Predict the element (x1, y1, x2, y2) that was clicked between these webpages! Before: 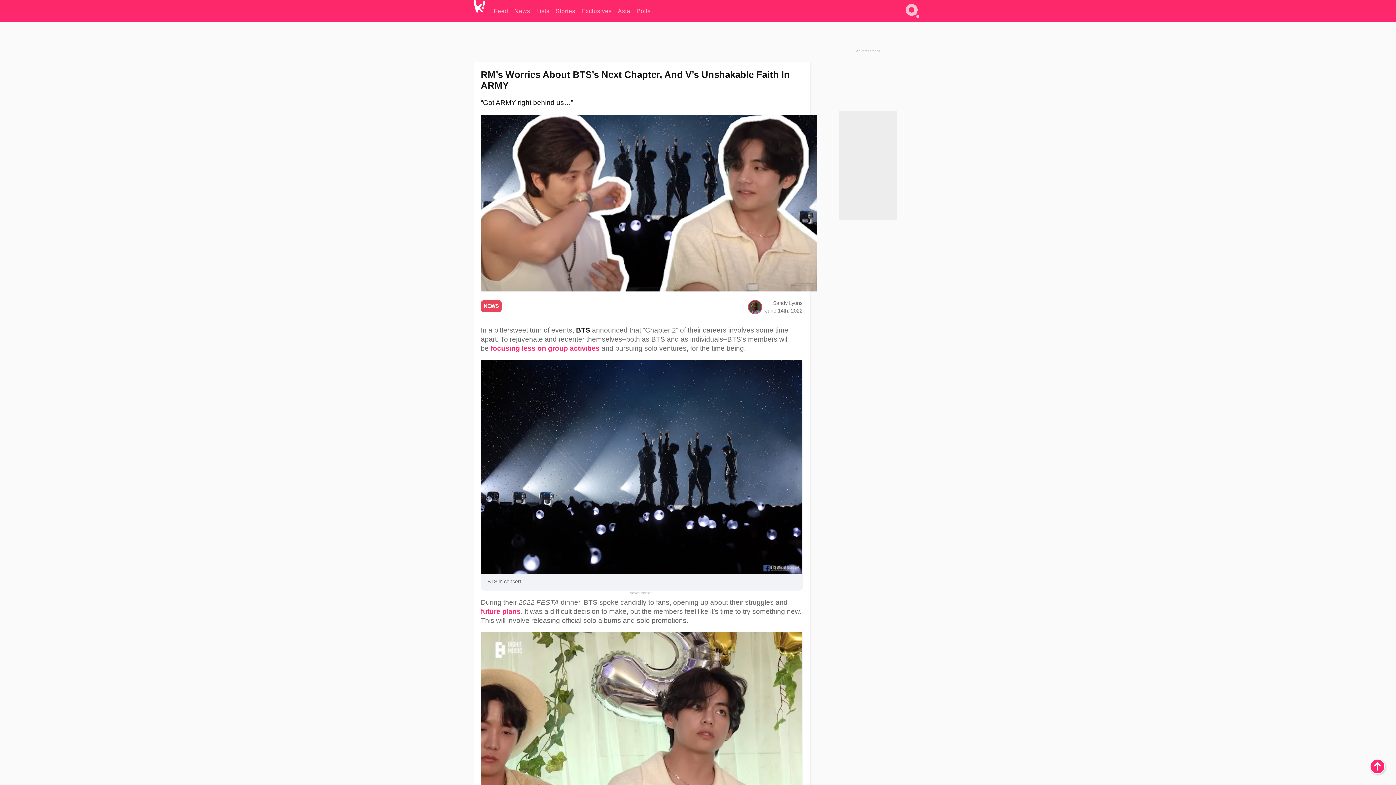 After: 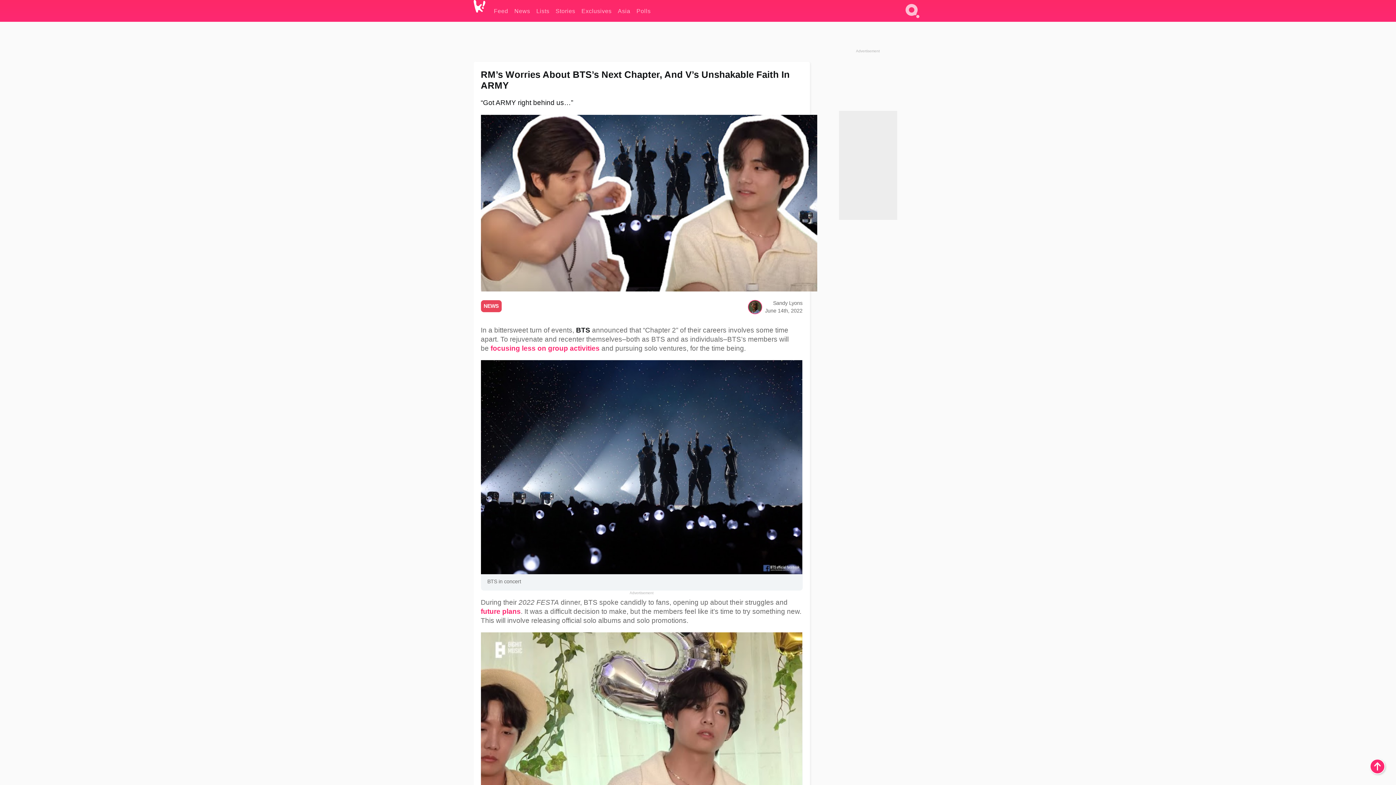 Action: label: focusing less on group activities bbox: (490, 344, 599, 352)